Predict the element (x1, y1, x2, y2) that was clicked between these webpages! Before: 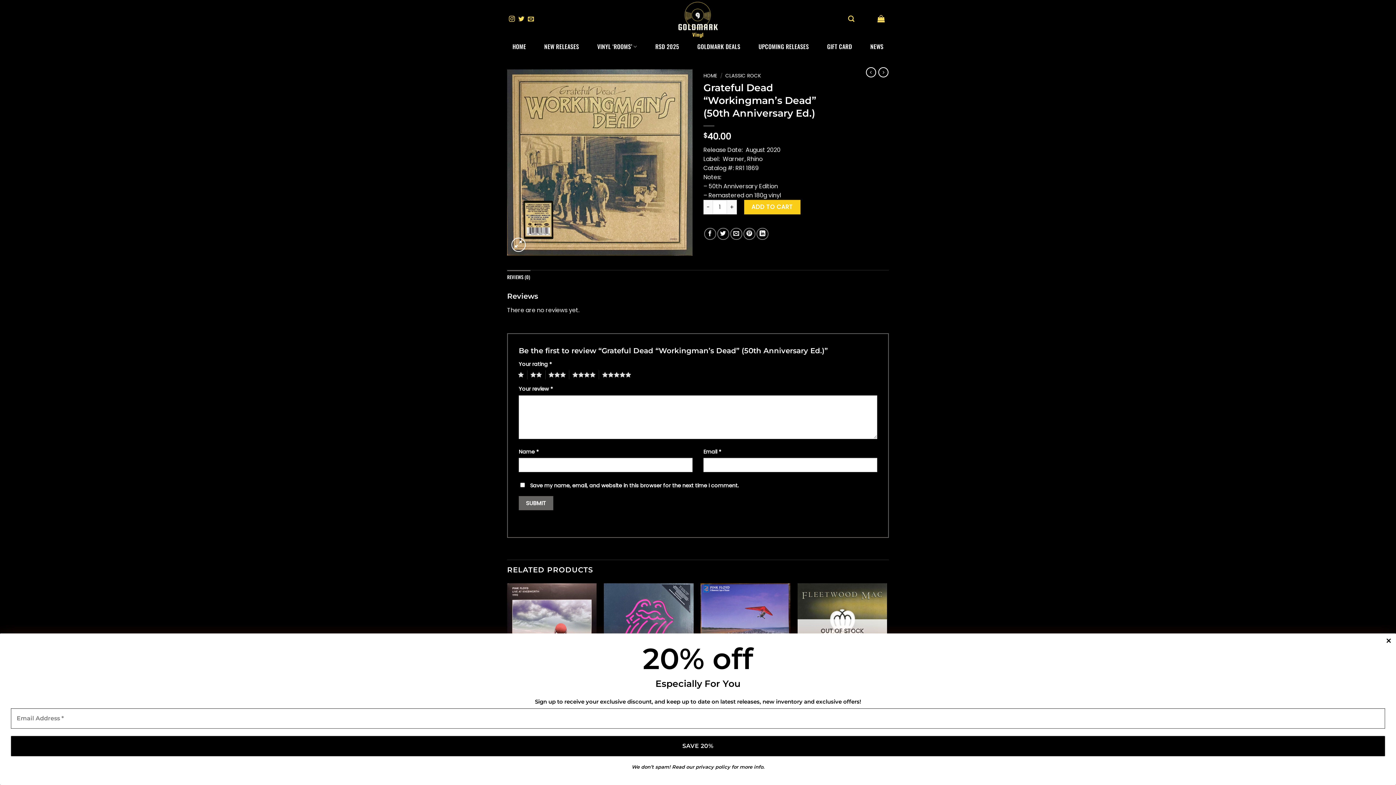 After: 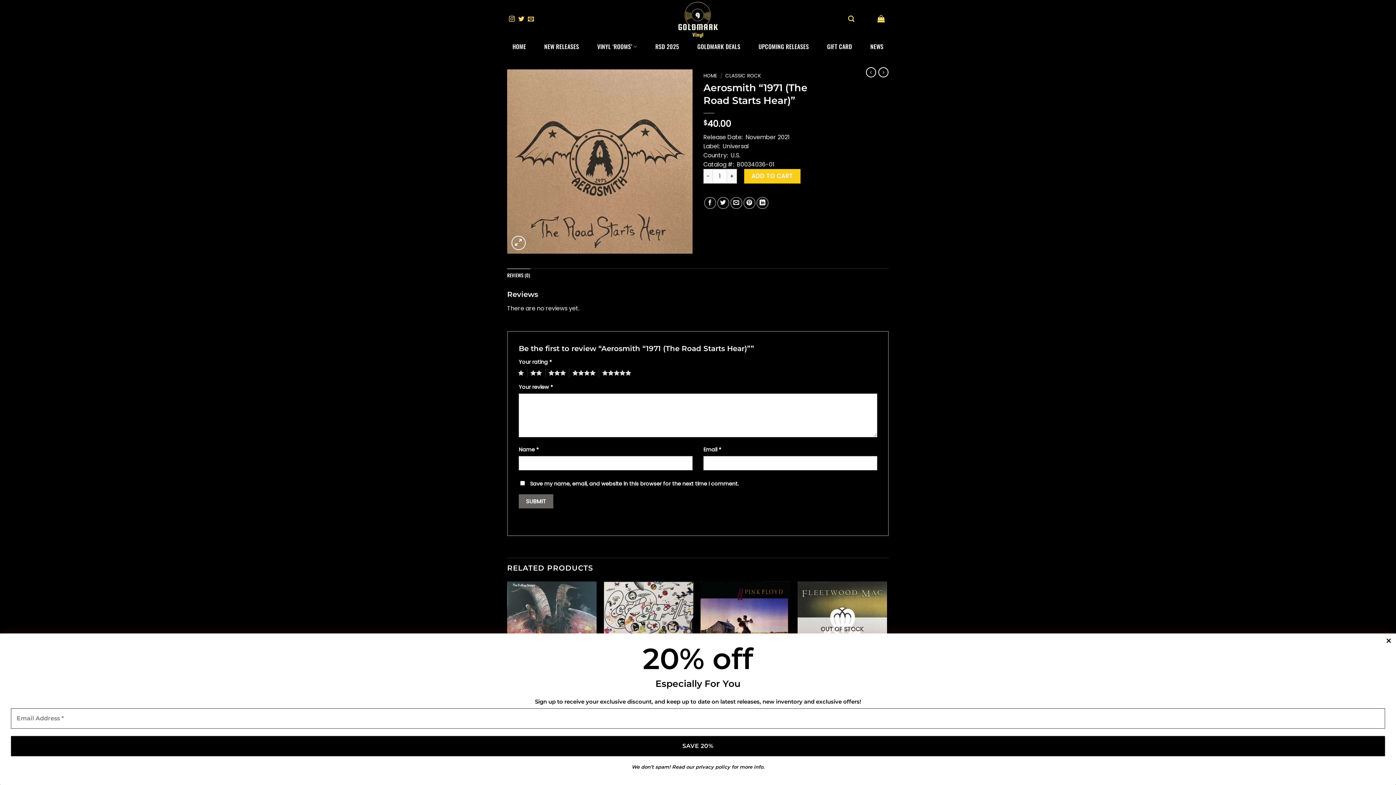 Action: bbox: (866, 67, 876, 77)